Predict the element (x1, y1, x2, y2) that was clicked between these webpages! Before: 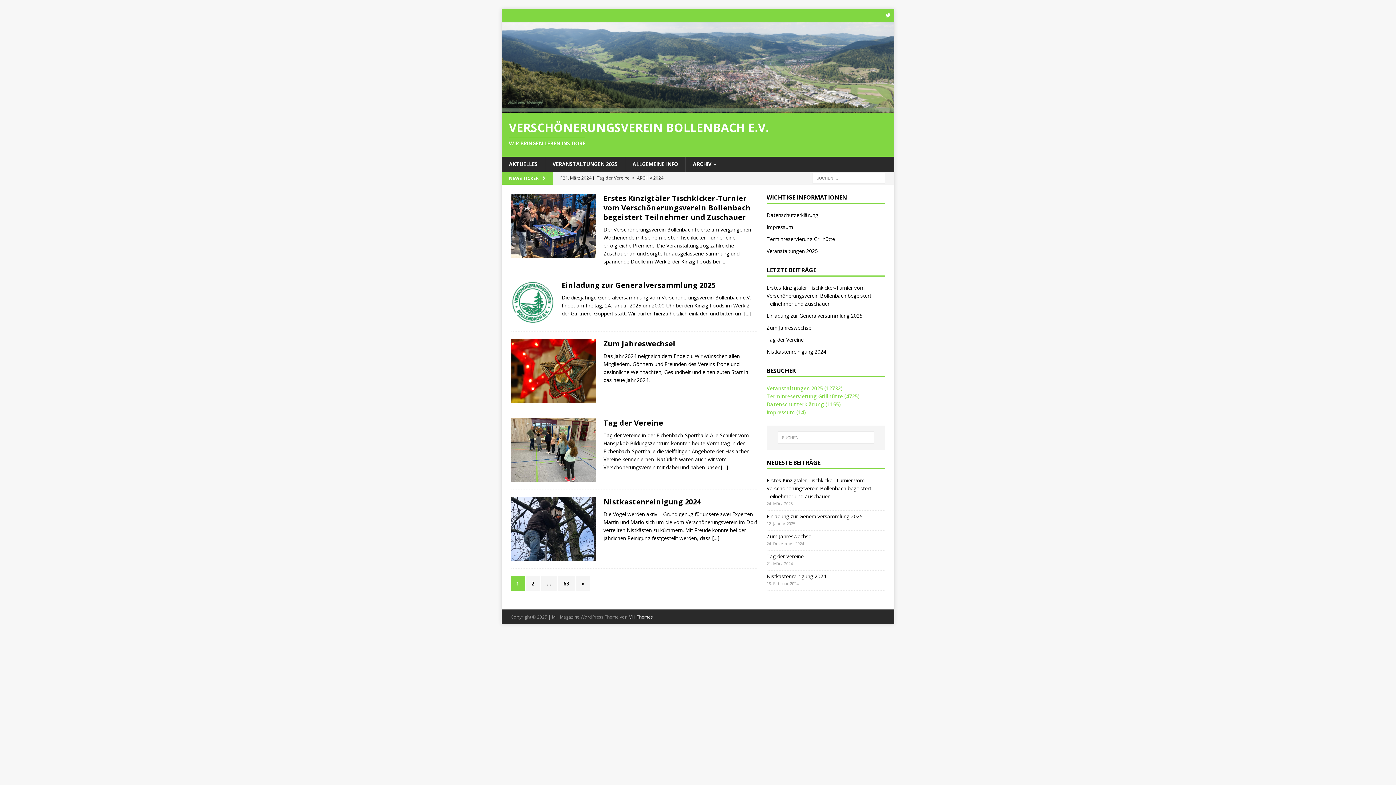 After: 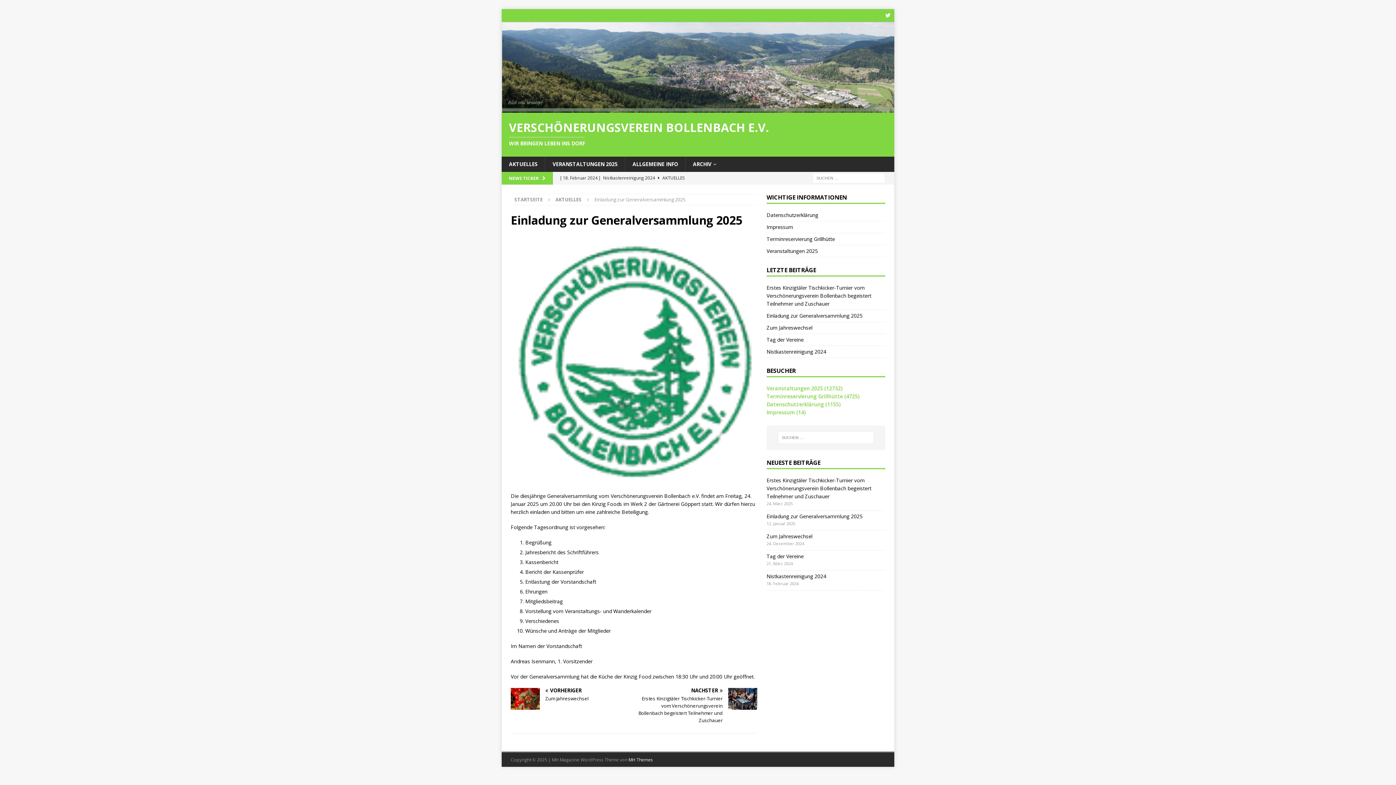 Action: label: Einladung zur Generalversammlung 2025 bbox: (766, 312, 862, 319)